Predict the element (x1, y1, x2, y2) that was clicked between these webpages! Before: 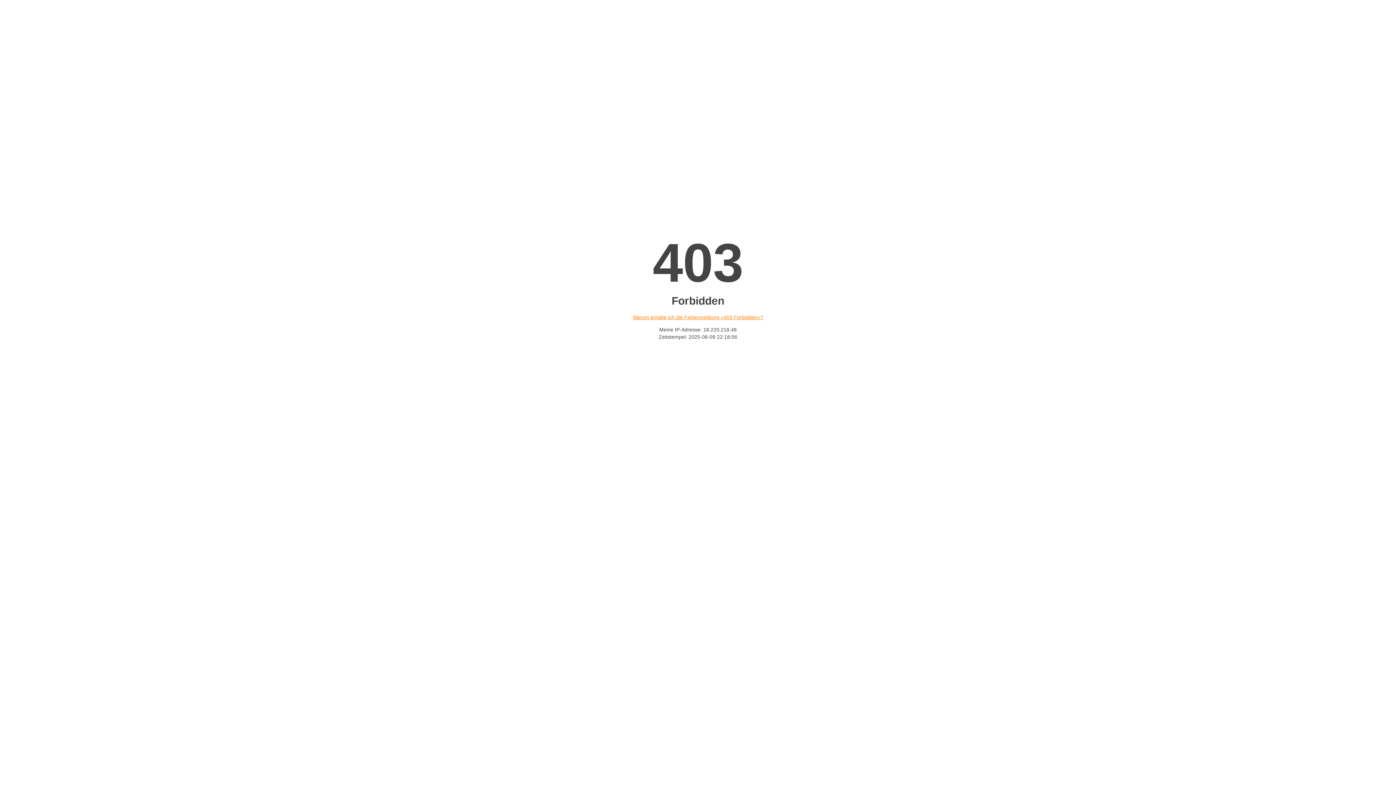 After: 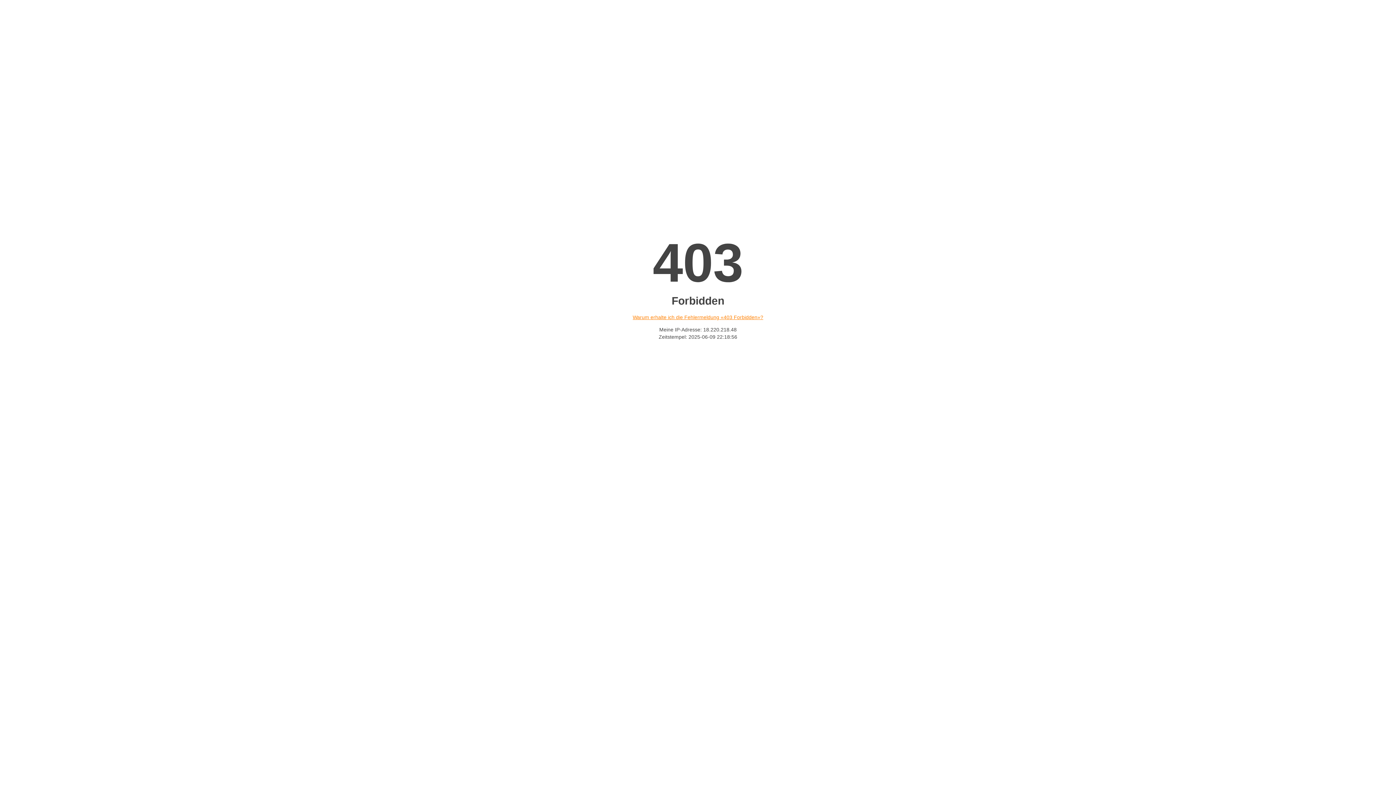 Action: bbox: (632, 314, 763, 320) label: Warum erhalte ich die Fehlermeldung «403 Forbidden»?